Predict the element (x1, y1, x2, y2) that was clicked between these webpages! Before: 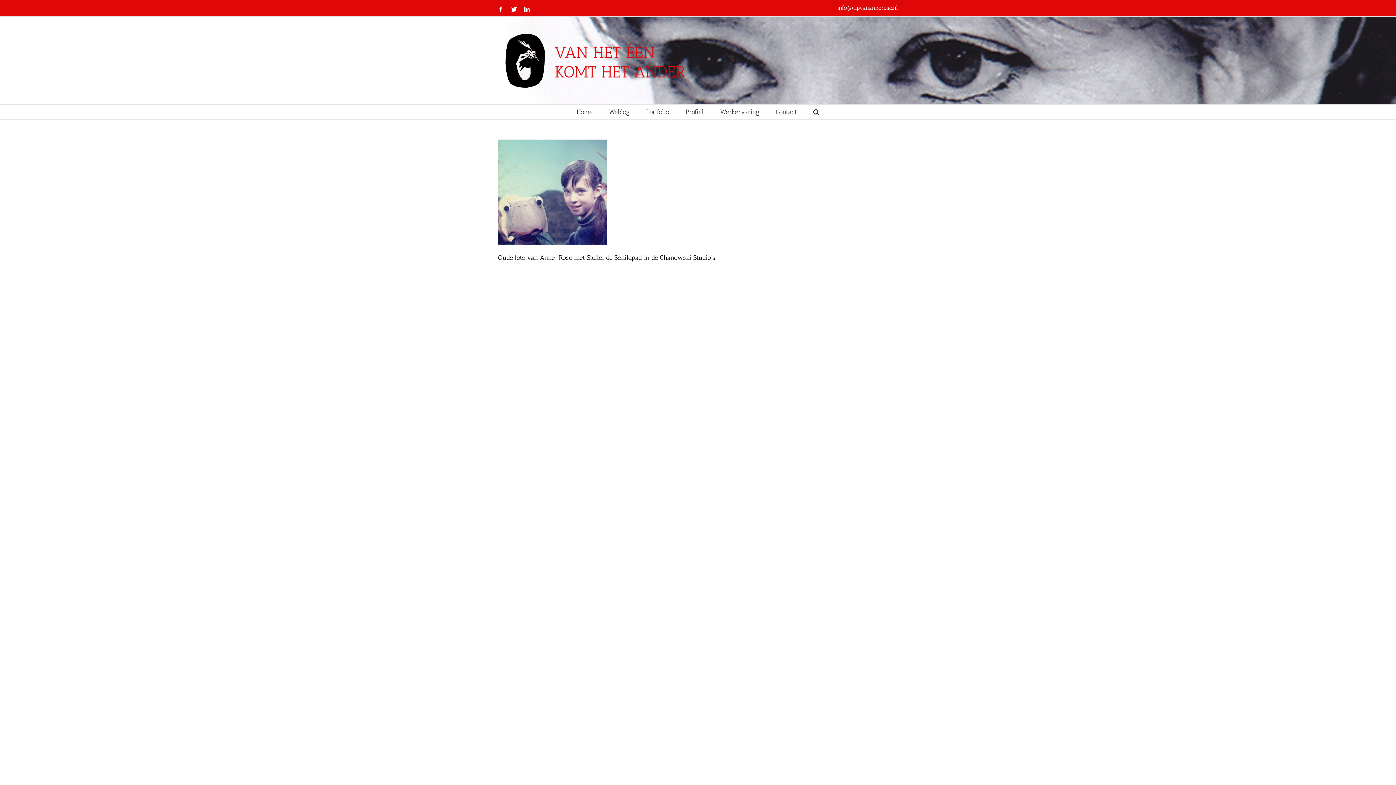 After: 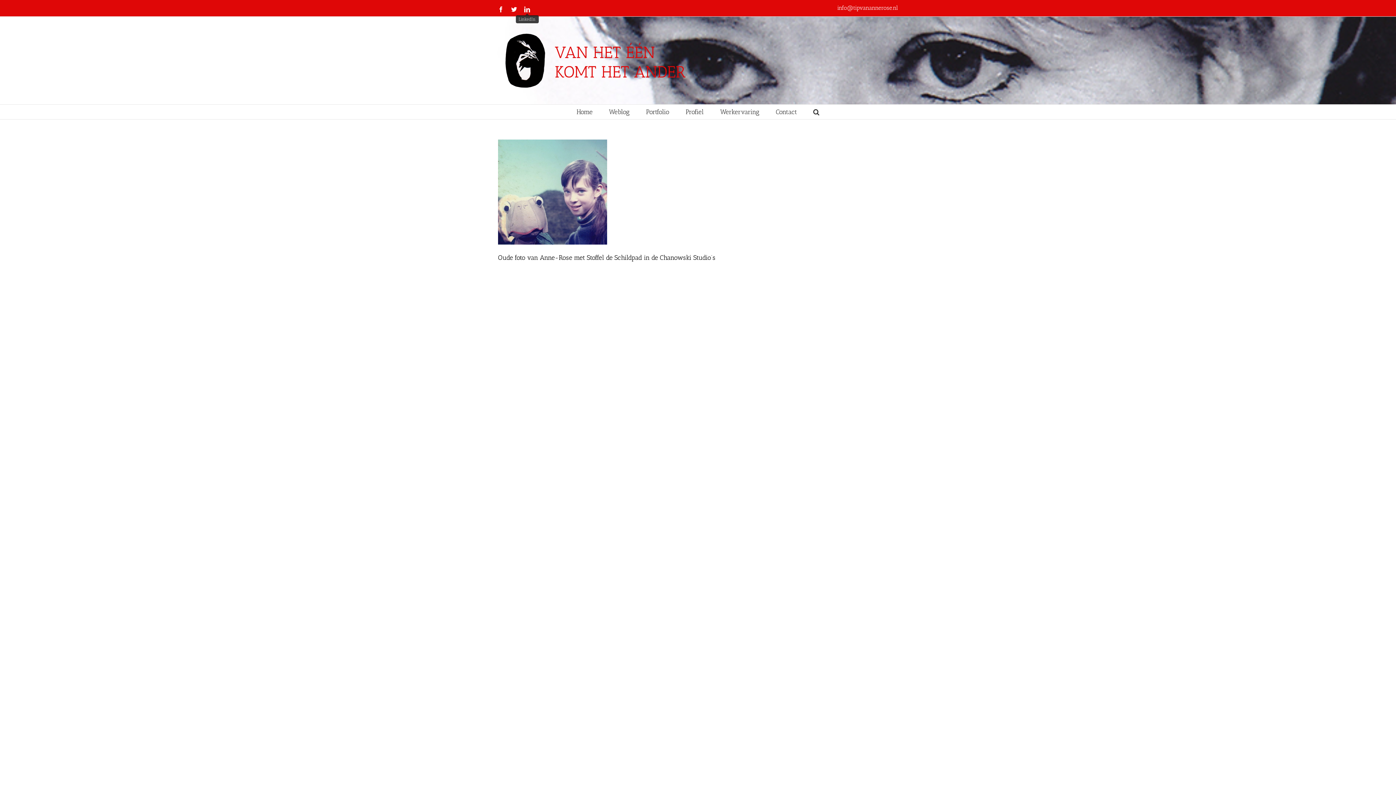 Action: bbox: (524, 6, 530, 12) label: LinkedIn